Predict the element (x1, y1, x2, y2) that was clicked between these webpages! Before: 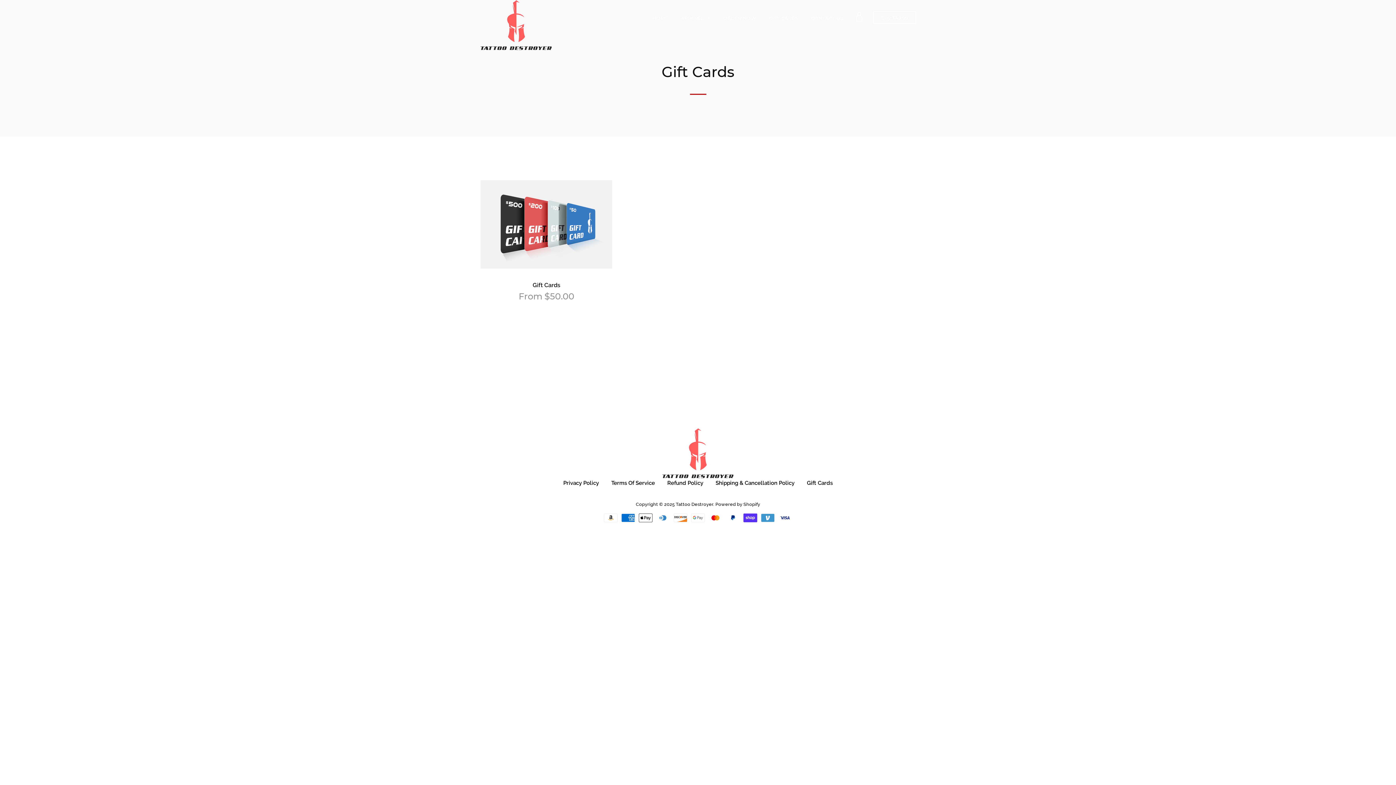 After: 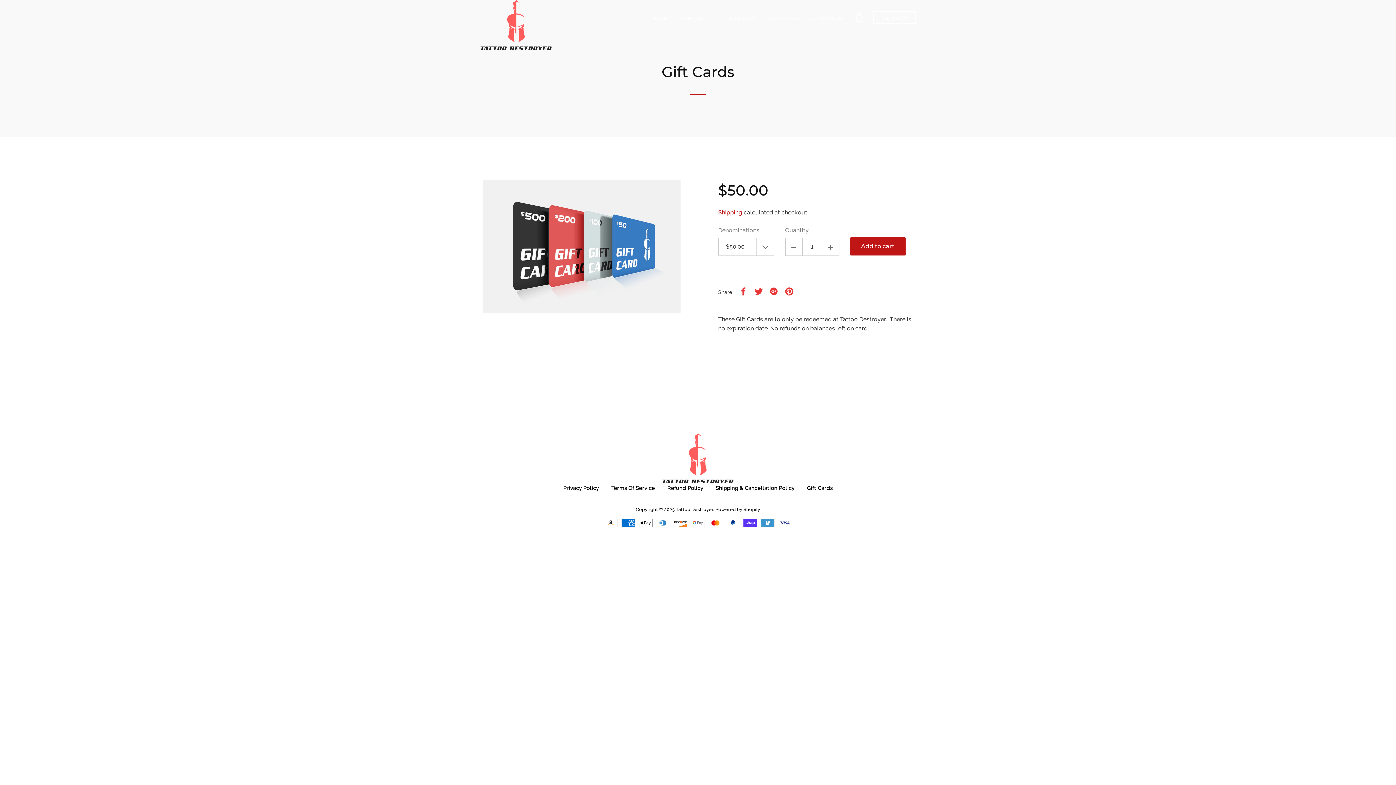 Action: label: Gift Cards bbox: (532, 281, 560, 288)